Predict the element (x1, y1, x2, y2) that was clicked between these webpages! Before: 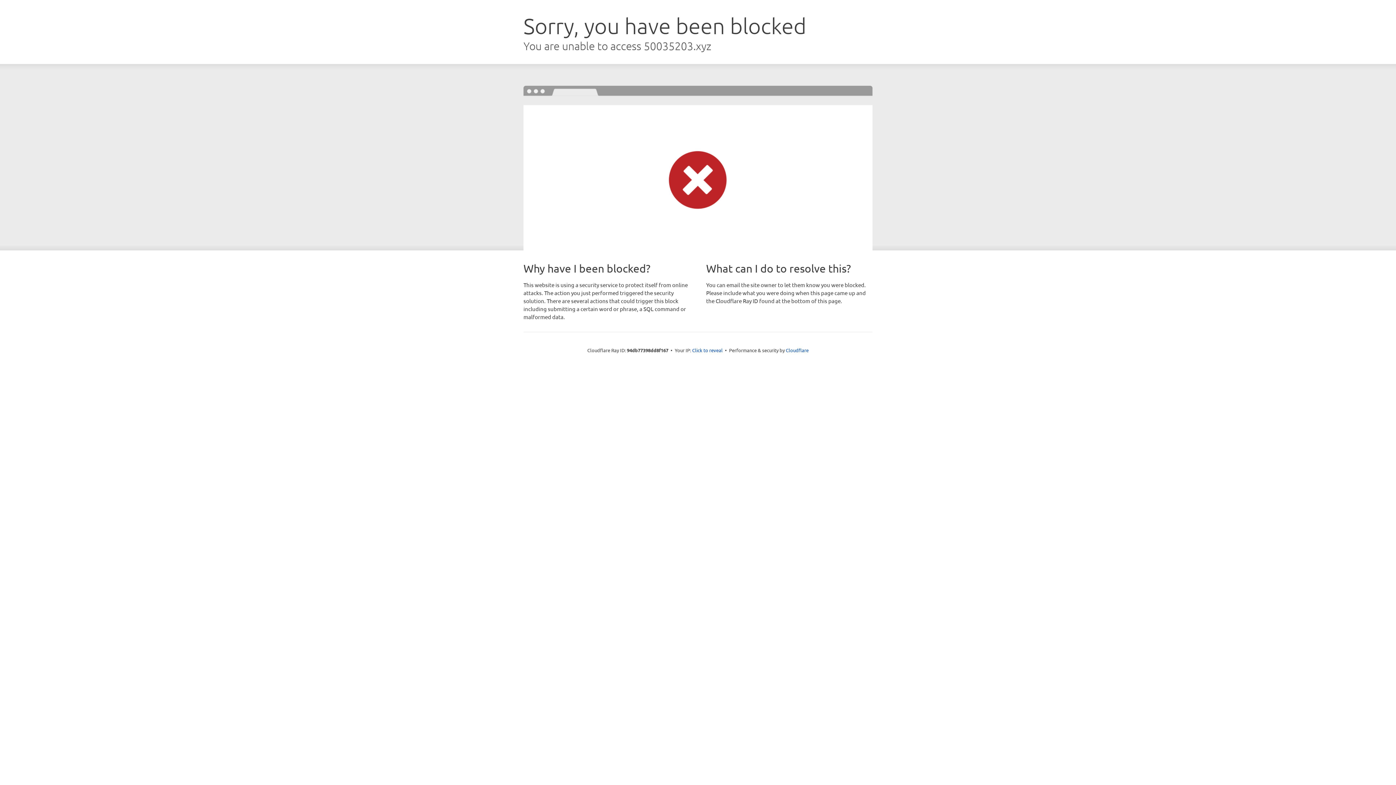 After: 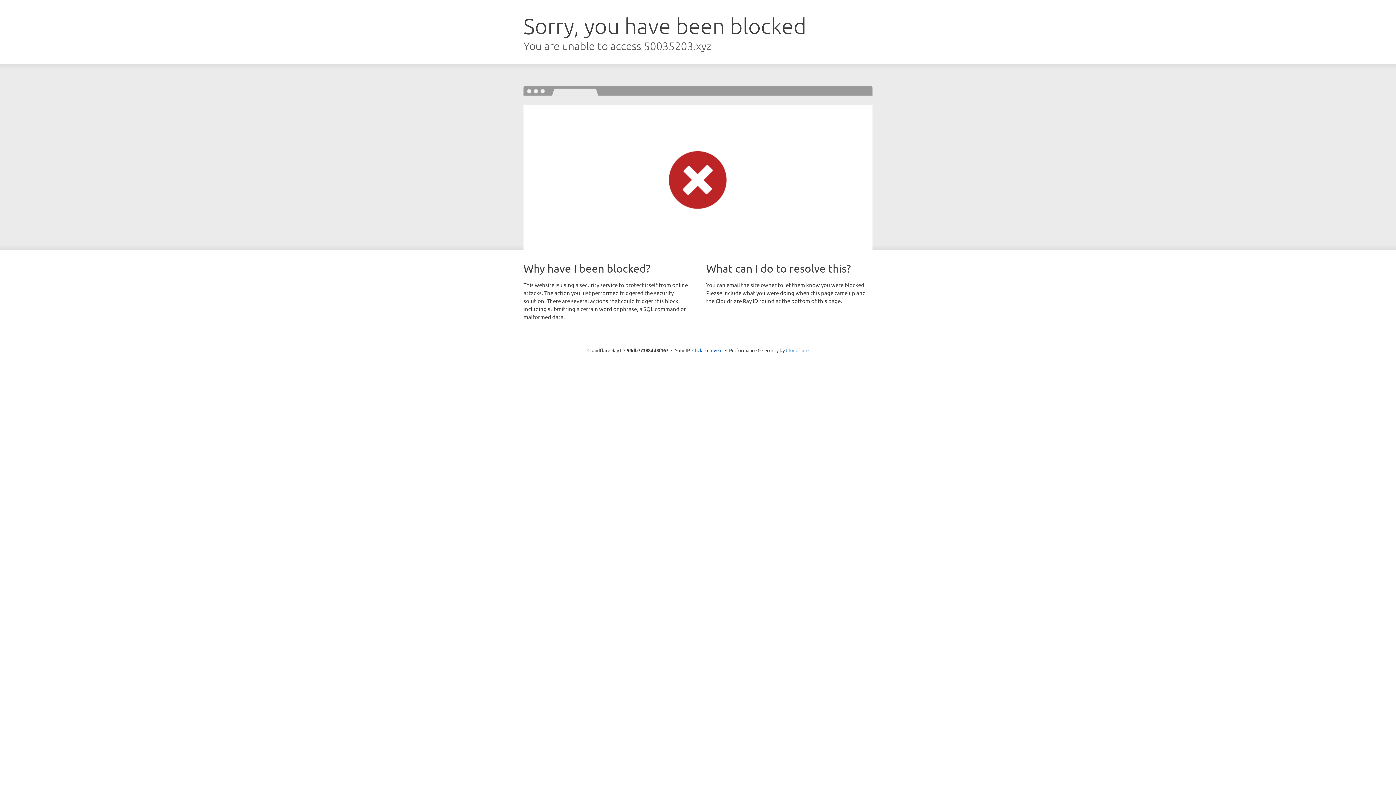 Action: bbox: (786, 347, 808, 353) label: Cloudflare